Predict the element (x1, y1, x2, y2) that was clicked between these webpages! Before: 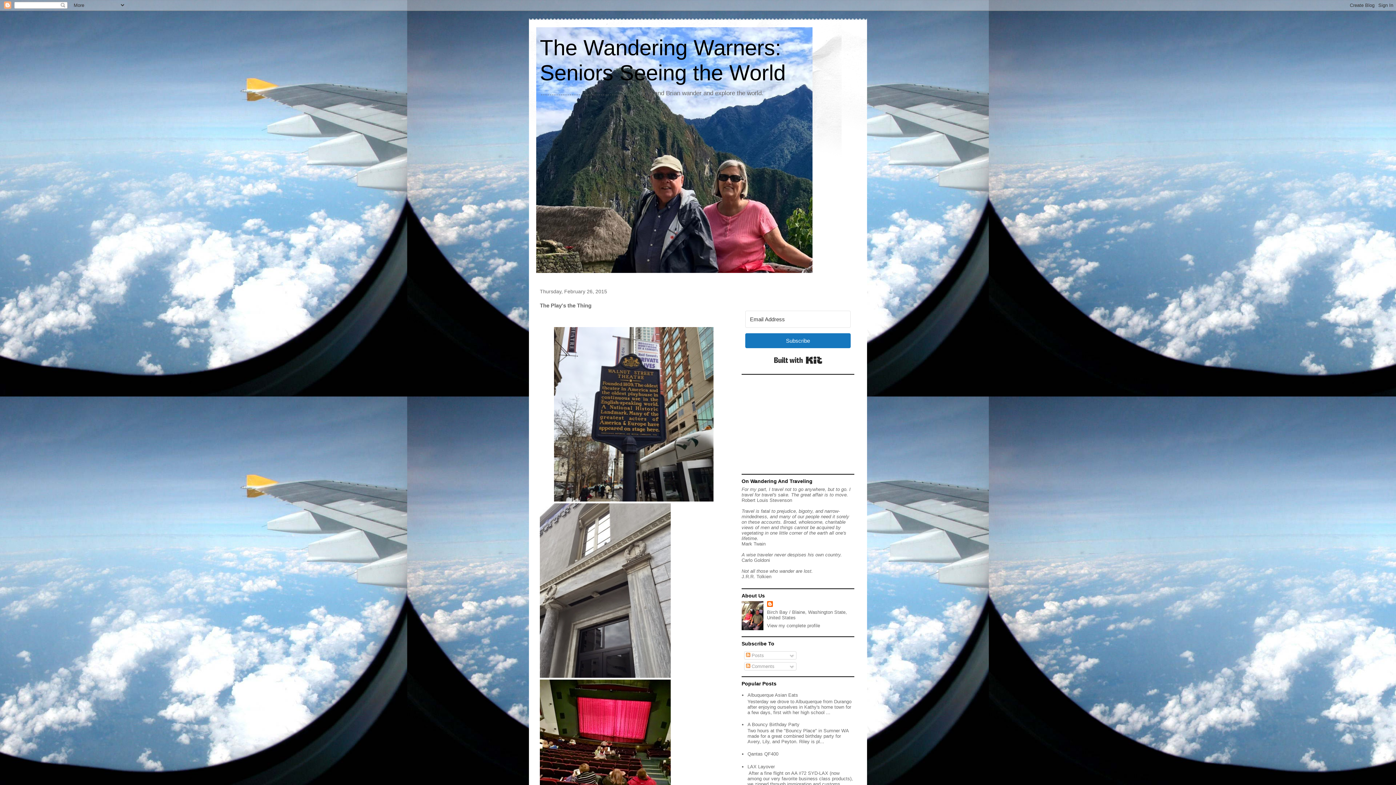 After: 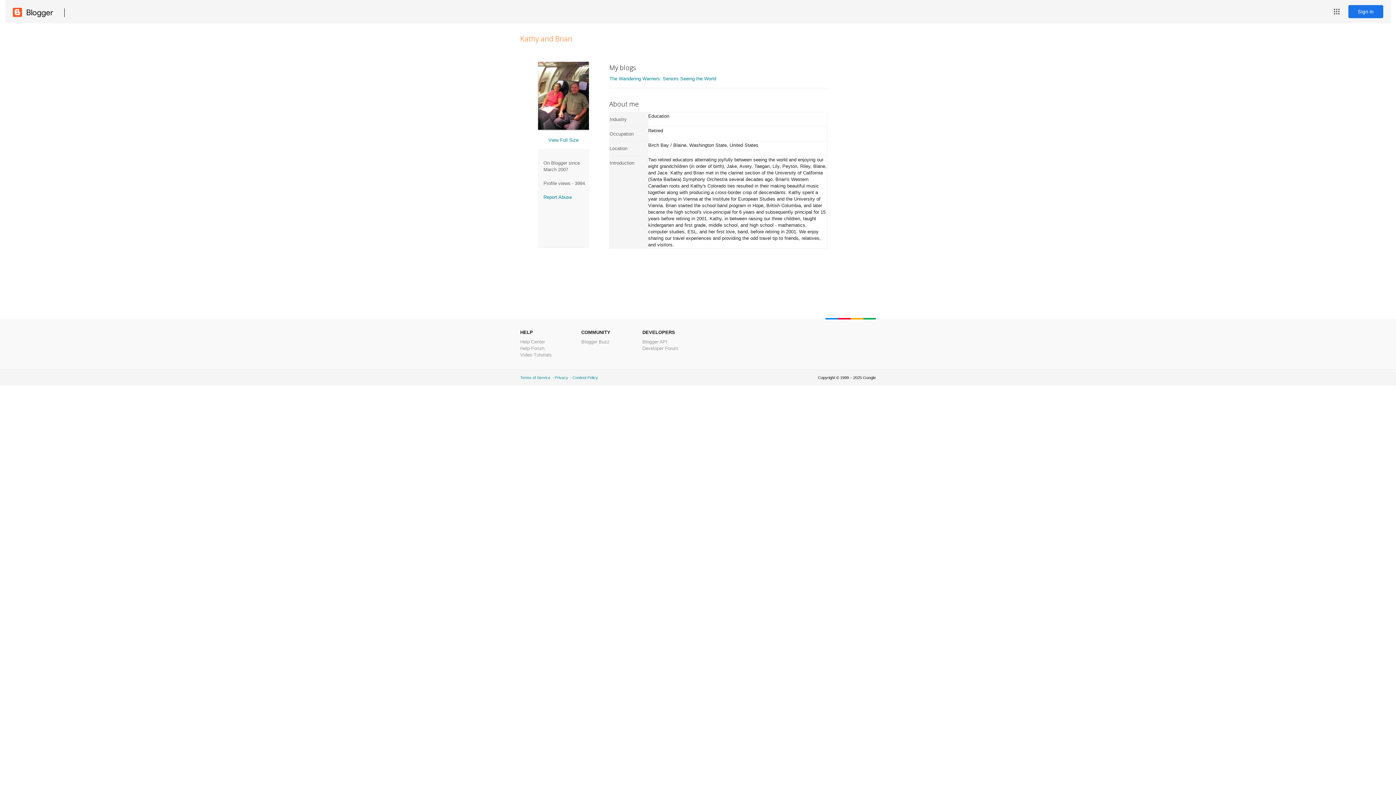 Action: bbox: (767, 623, 820, 628) label: View my complete profile